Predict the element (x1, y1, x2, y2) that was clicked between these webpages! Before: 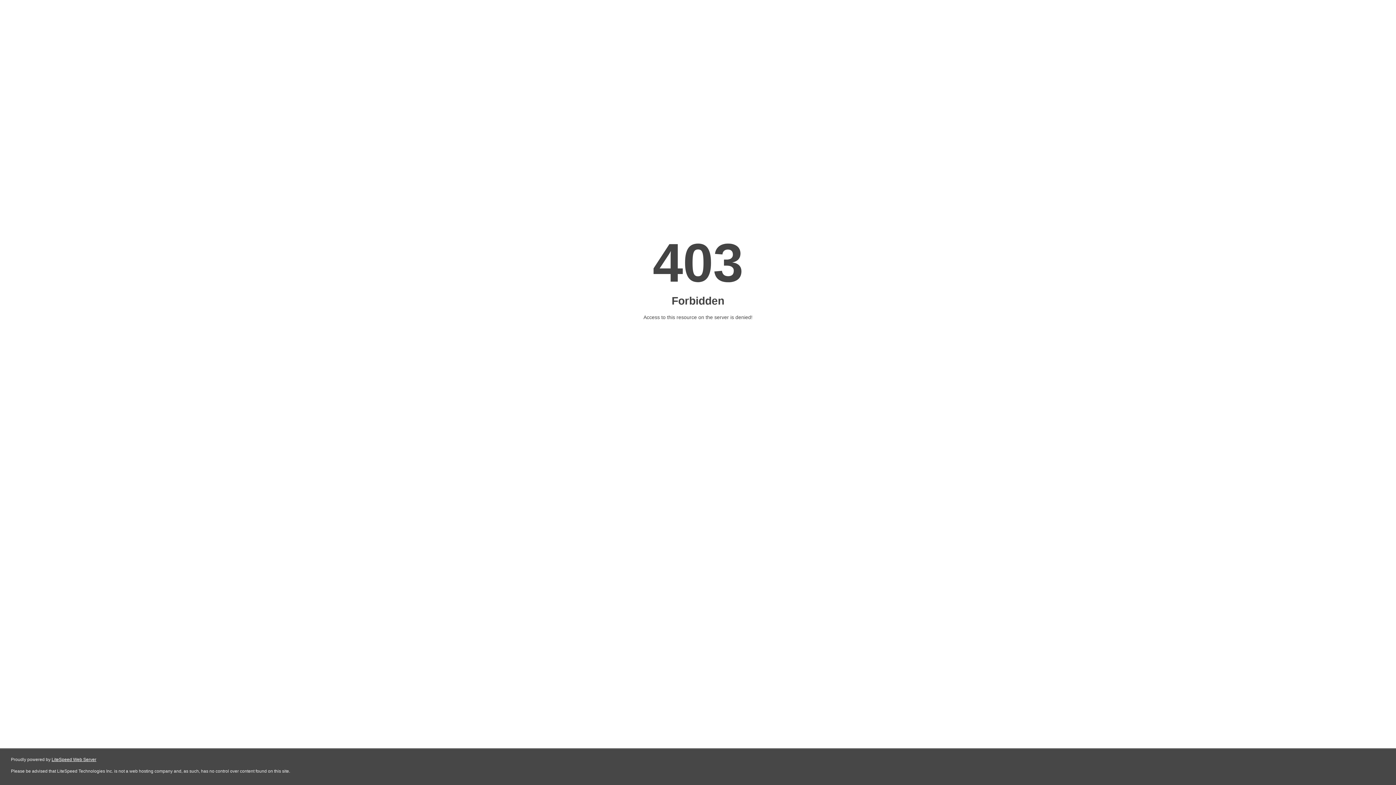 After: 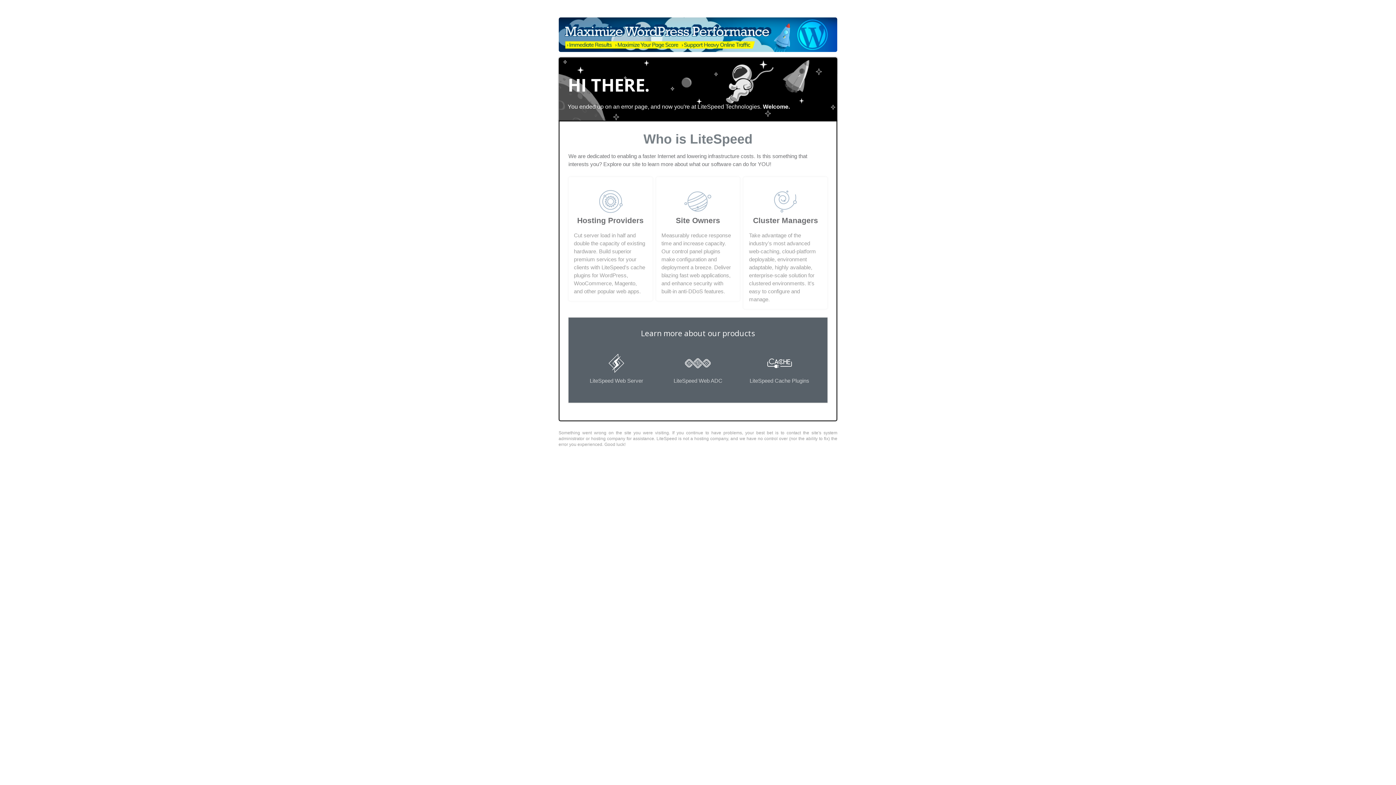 Action: bbox: (51, 757, 96, 762) label: LiteSpeed Web Server